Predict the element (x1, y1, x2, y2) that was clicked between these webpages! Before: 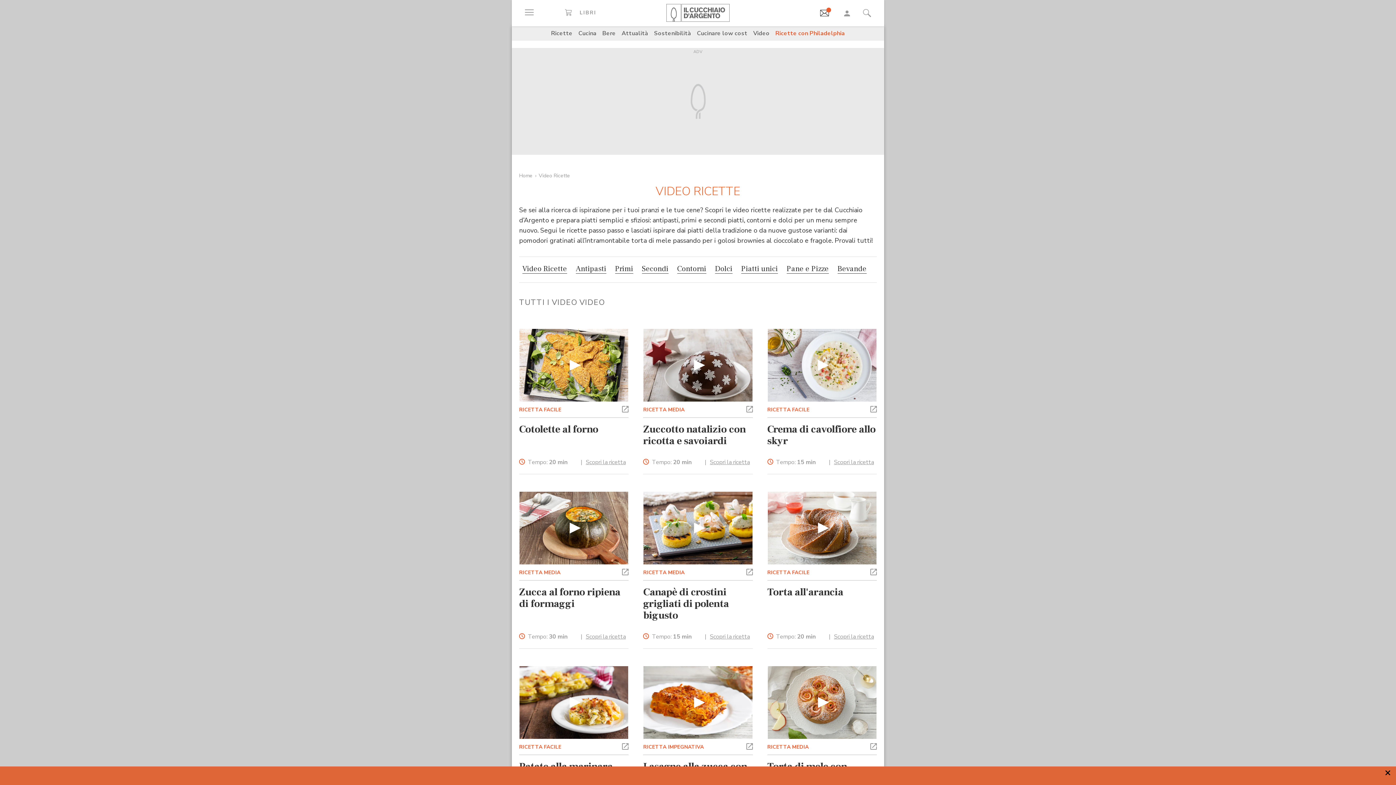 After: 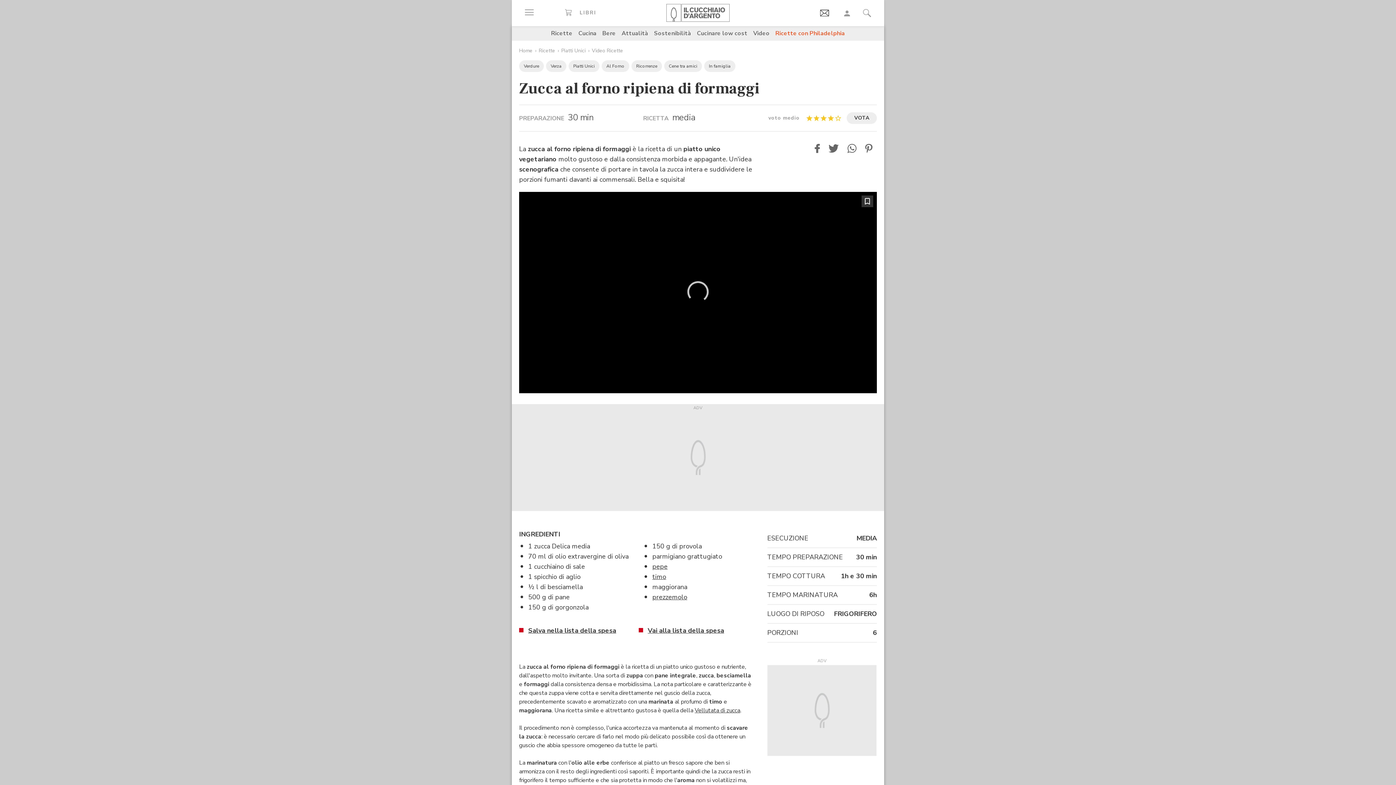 Action: label: Zucca al forno ripiena di formaggi bbox: (519, 585, 620, 610)